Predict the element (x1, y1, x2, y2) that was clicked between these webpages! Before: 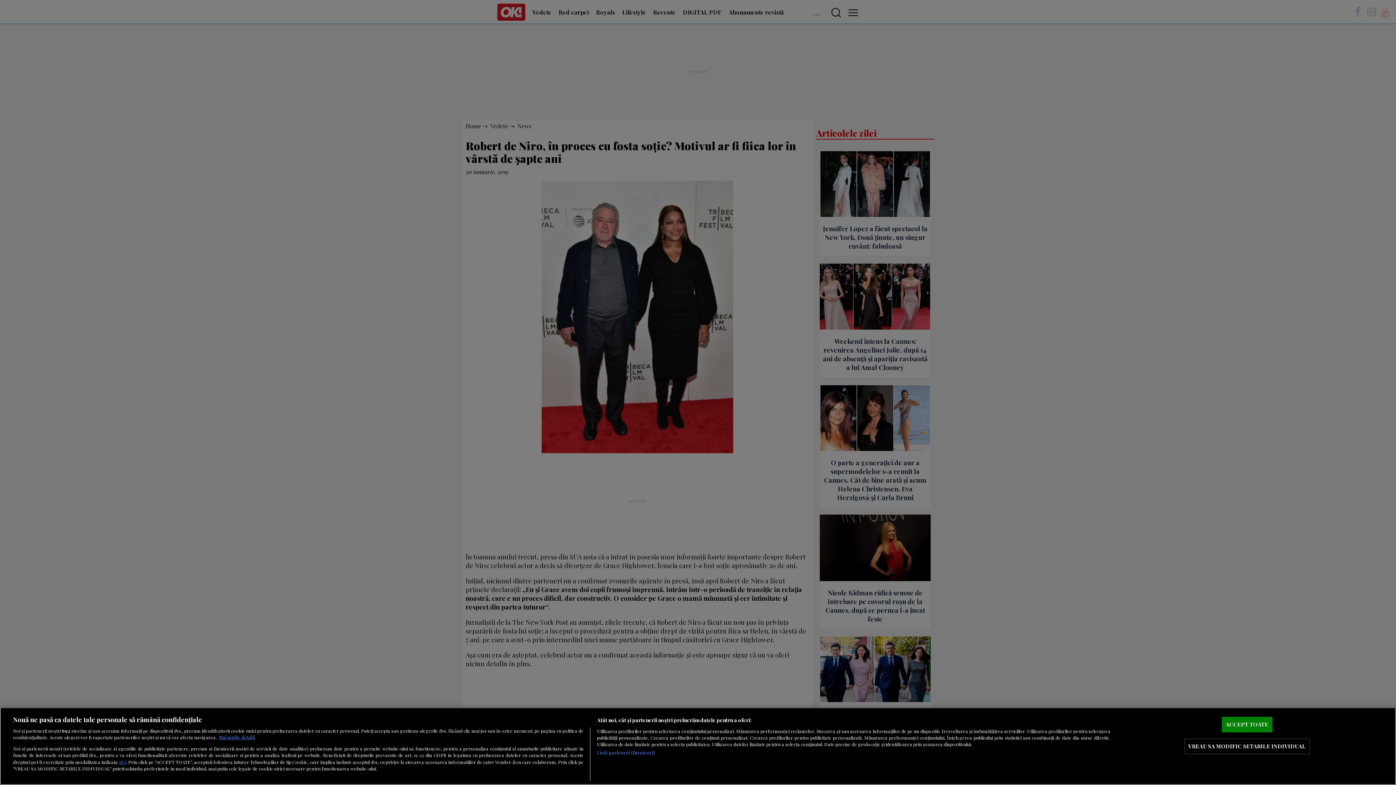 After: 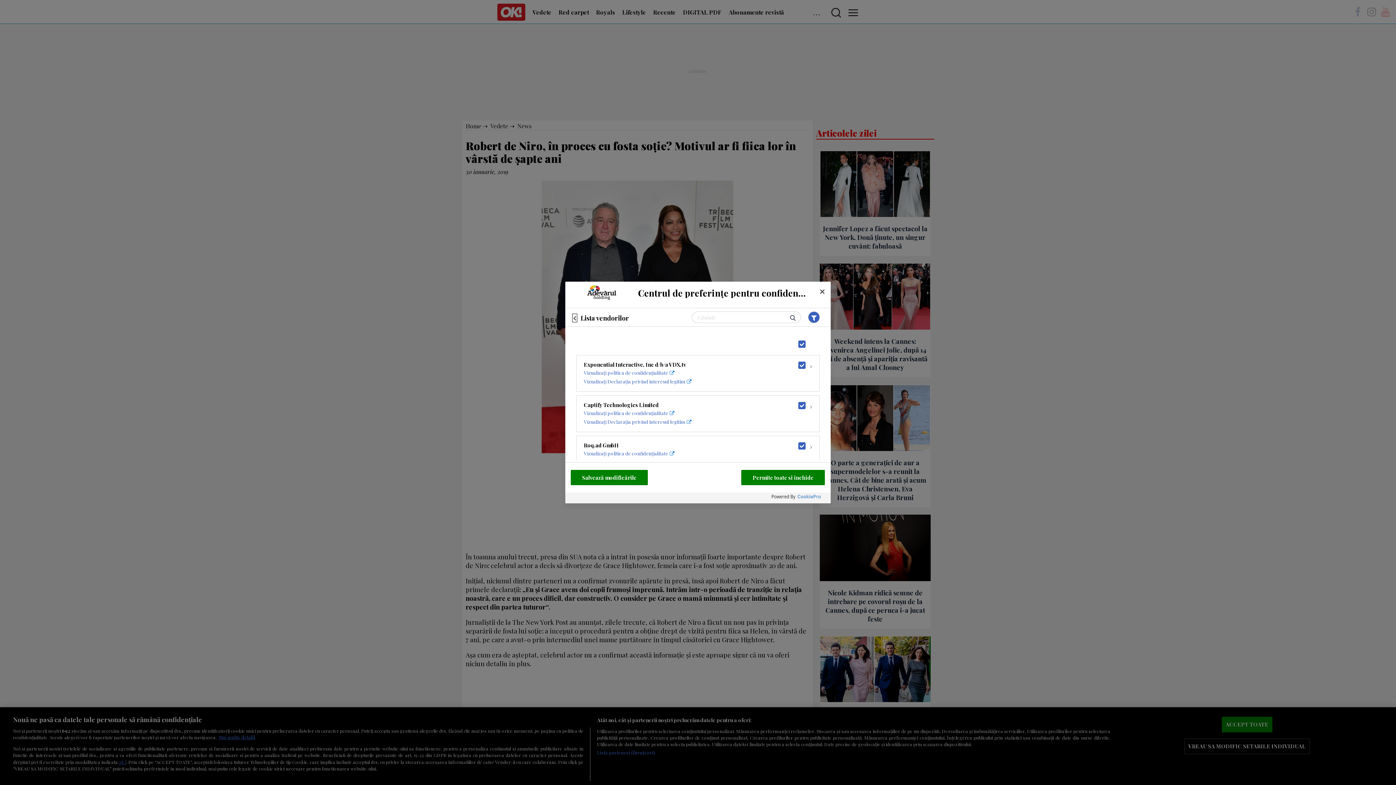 Action: bbox: (597, 749, 655, 756) label: Listă parteneri (furnizori)